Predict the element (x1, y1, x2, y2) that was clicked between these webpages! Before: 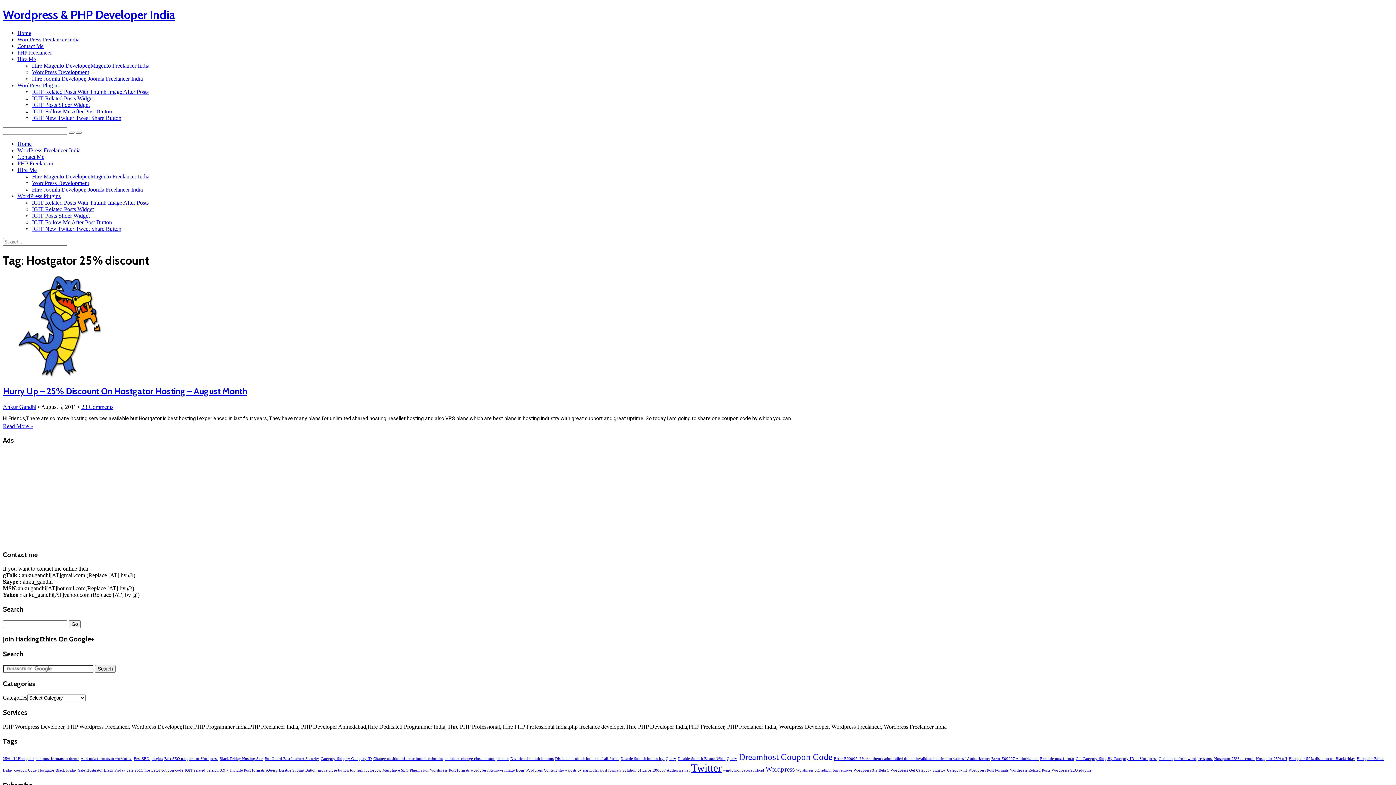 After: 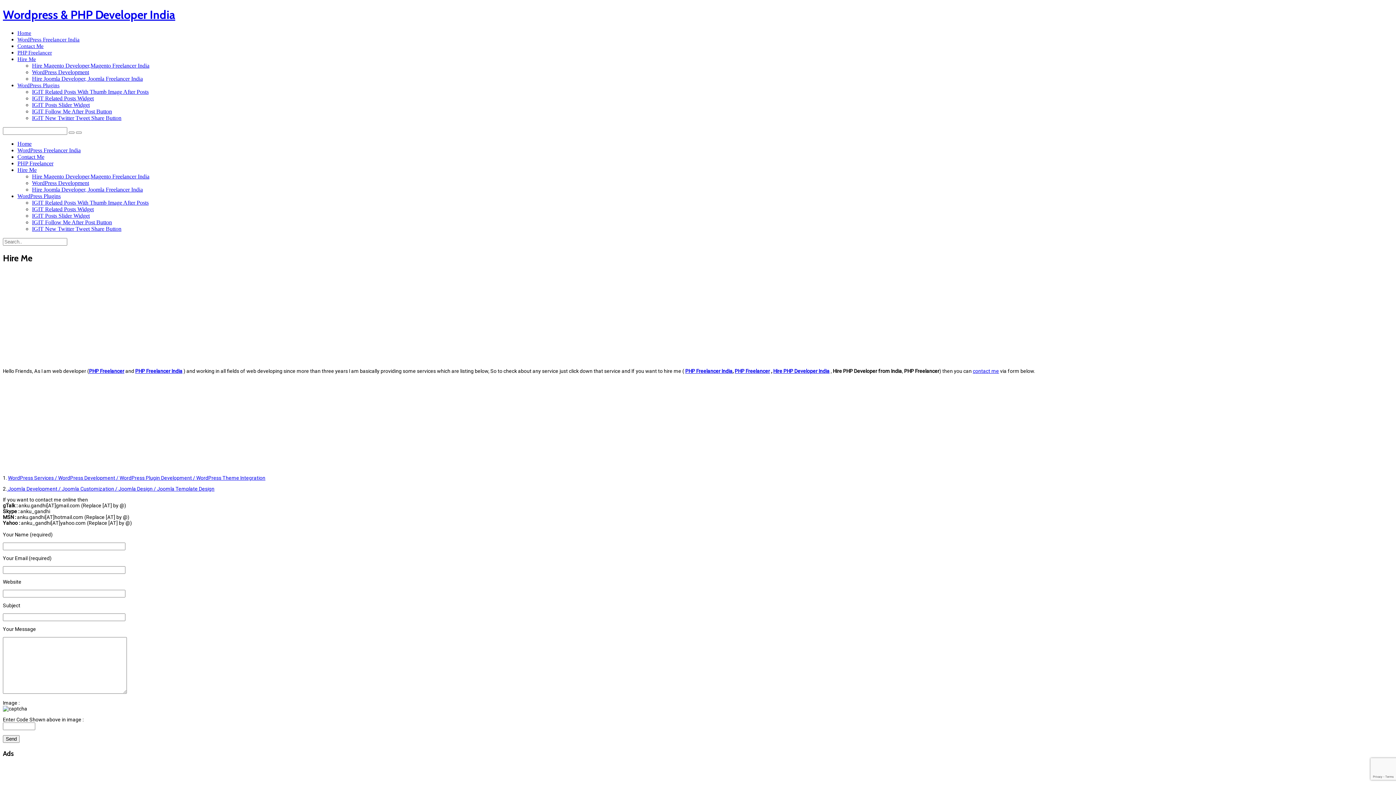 Action: bbox: (17, 56, 36, 62) label: Hire Me